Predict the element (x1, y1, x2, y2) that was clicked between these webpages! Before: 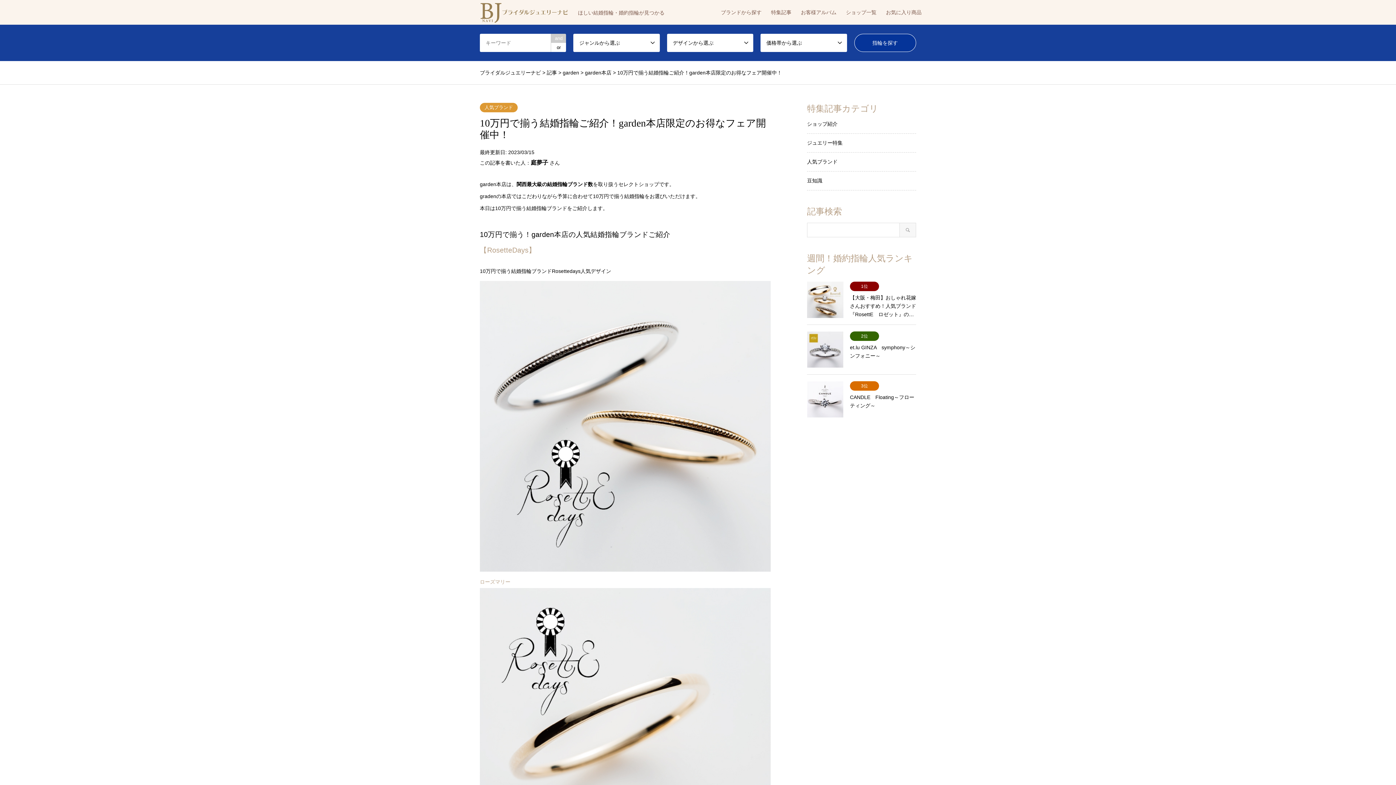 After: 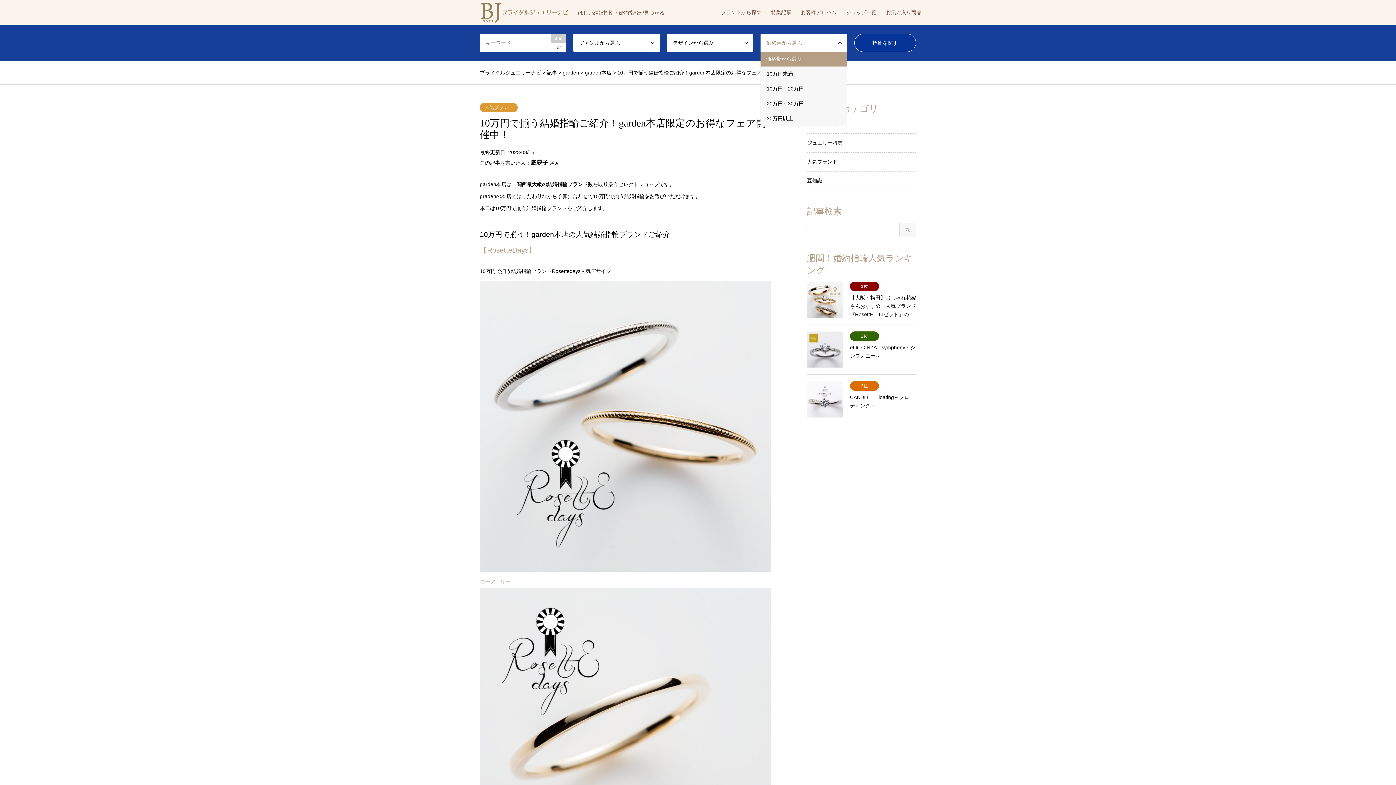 Action: bbox: (760, 33, 847, 52) label: 価格帯から選ぶ